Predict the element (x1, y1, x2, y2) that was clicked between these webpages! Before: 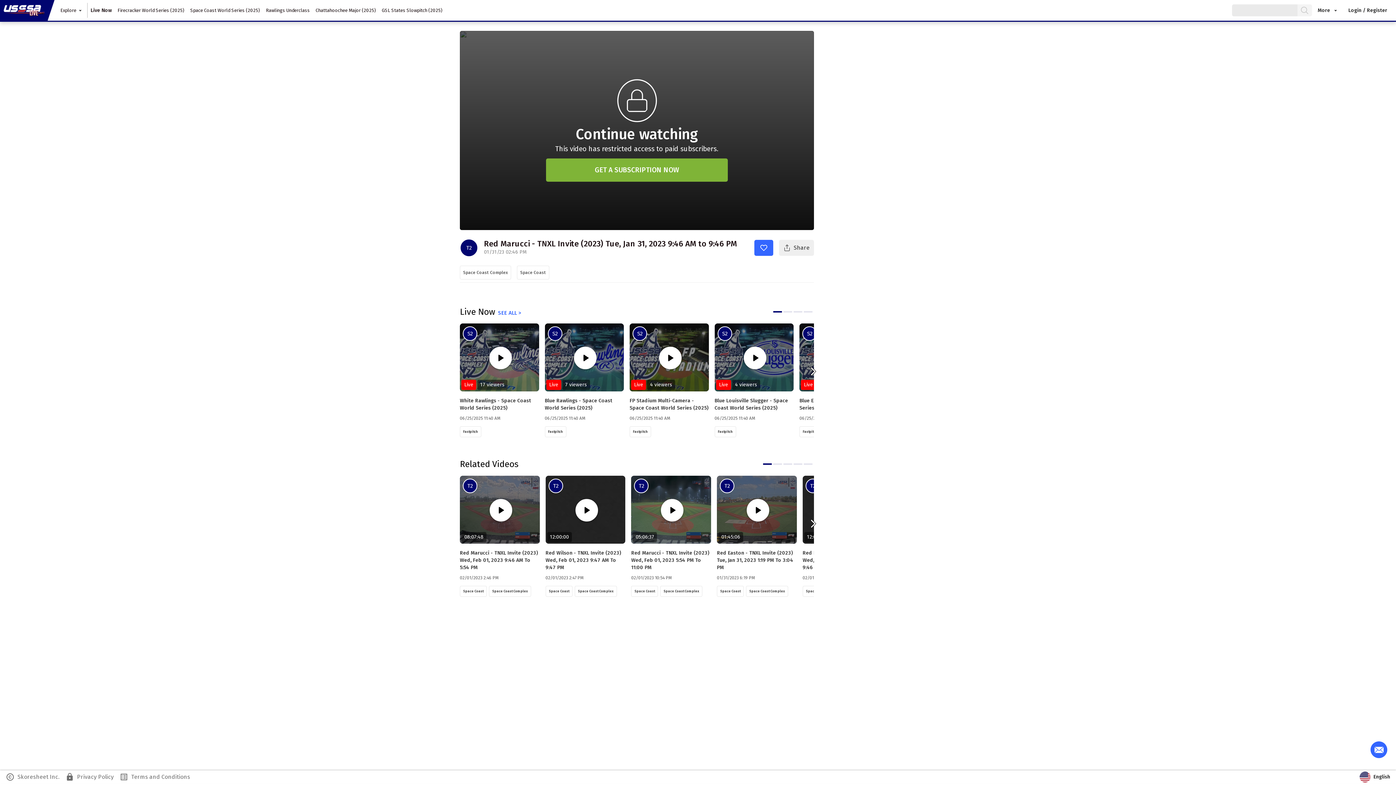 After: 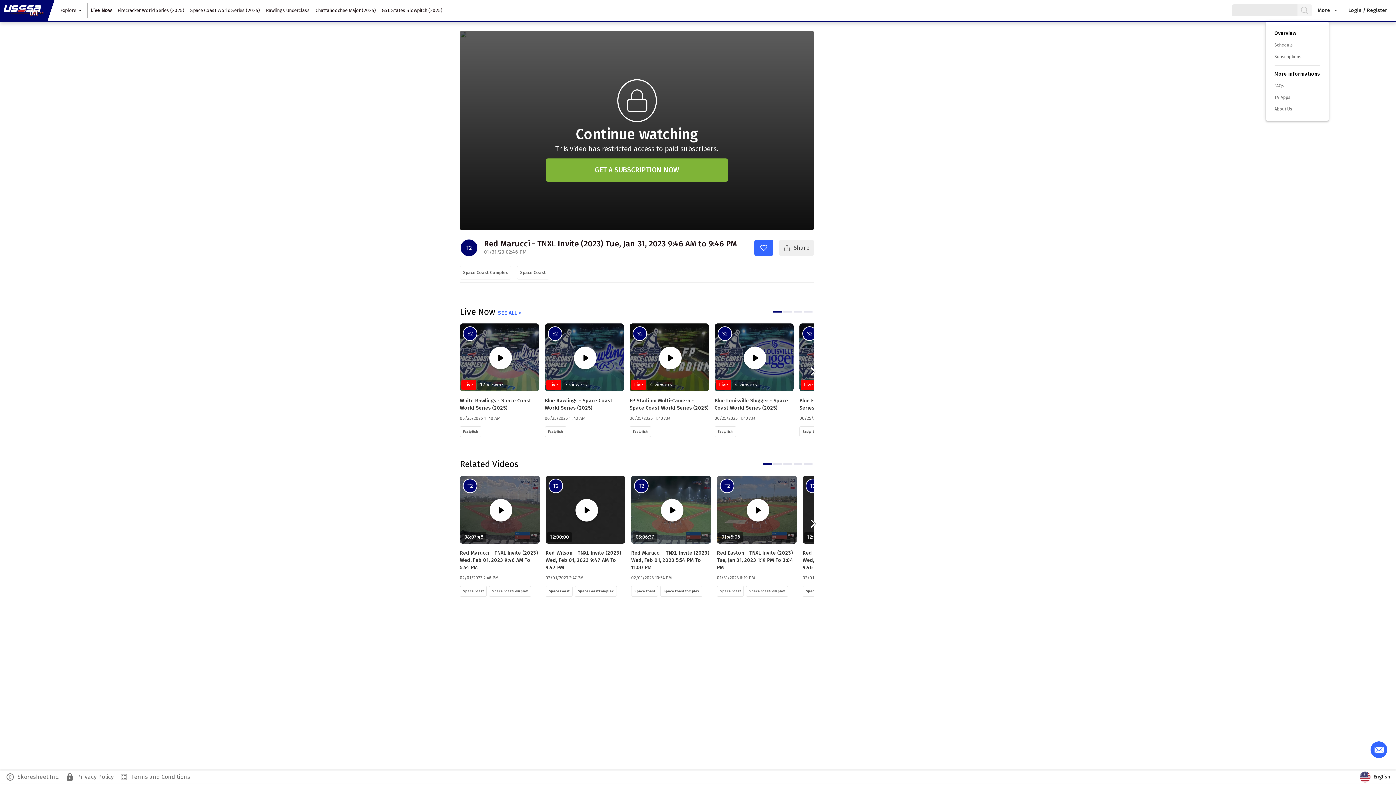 Action: label: More  bbox: (1312, 2, 1342, 17)